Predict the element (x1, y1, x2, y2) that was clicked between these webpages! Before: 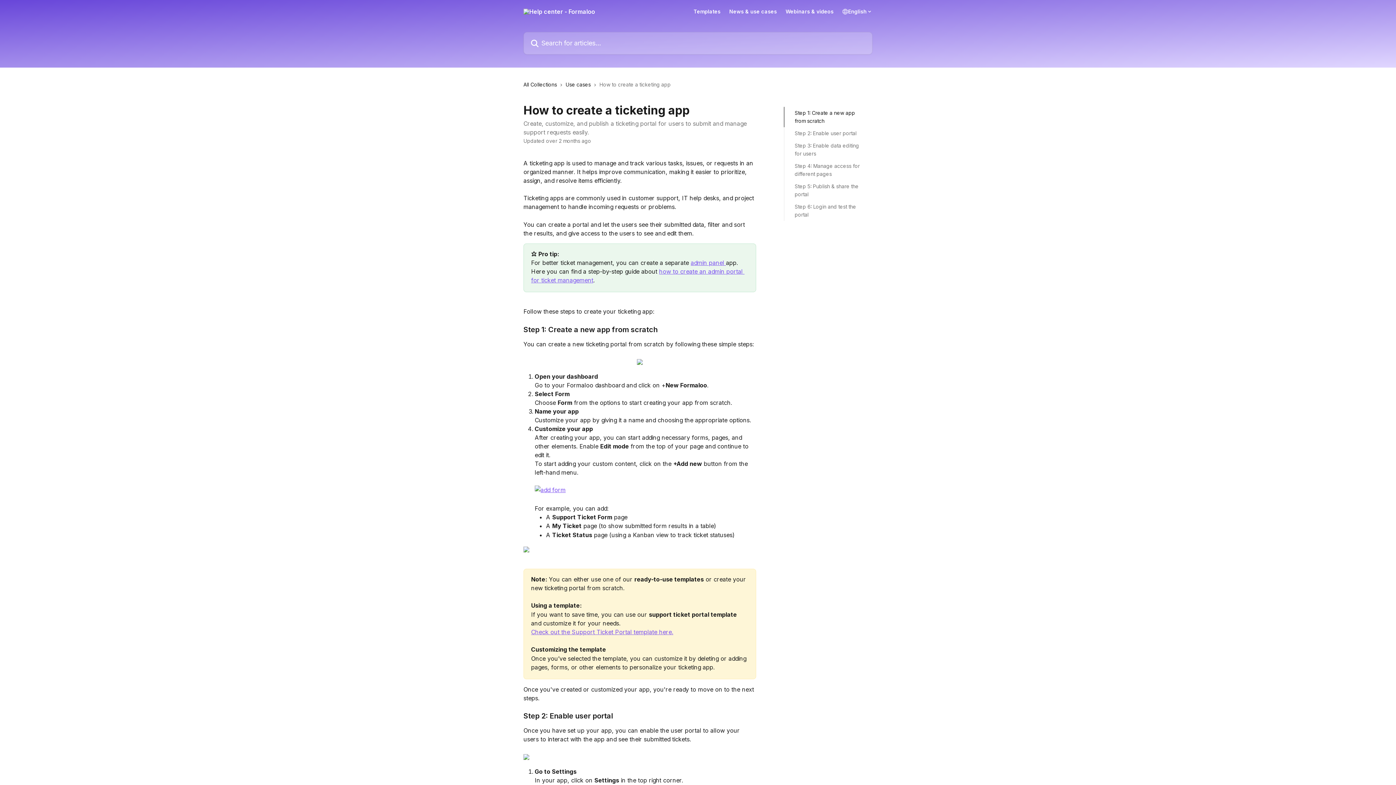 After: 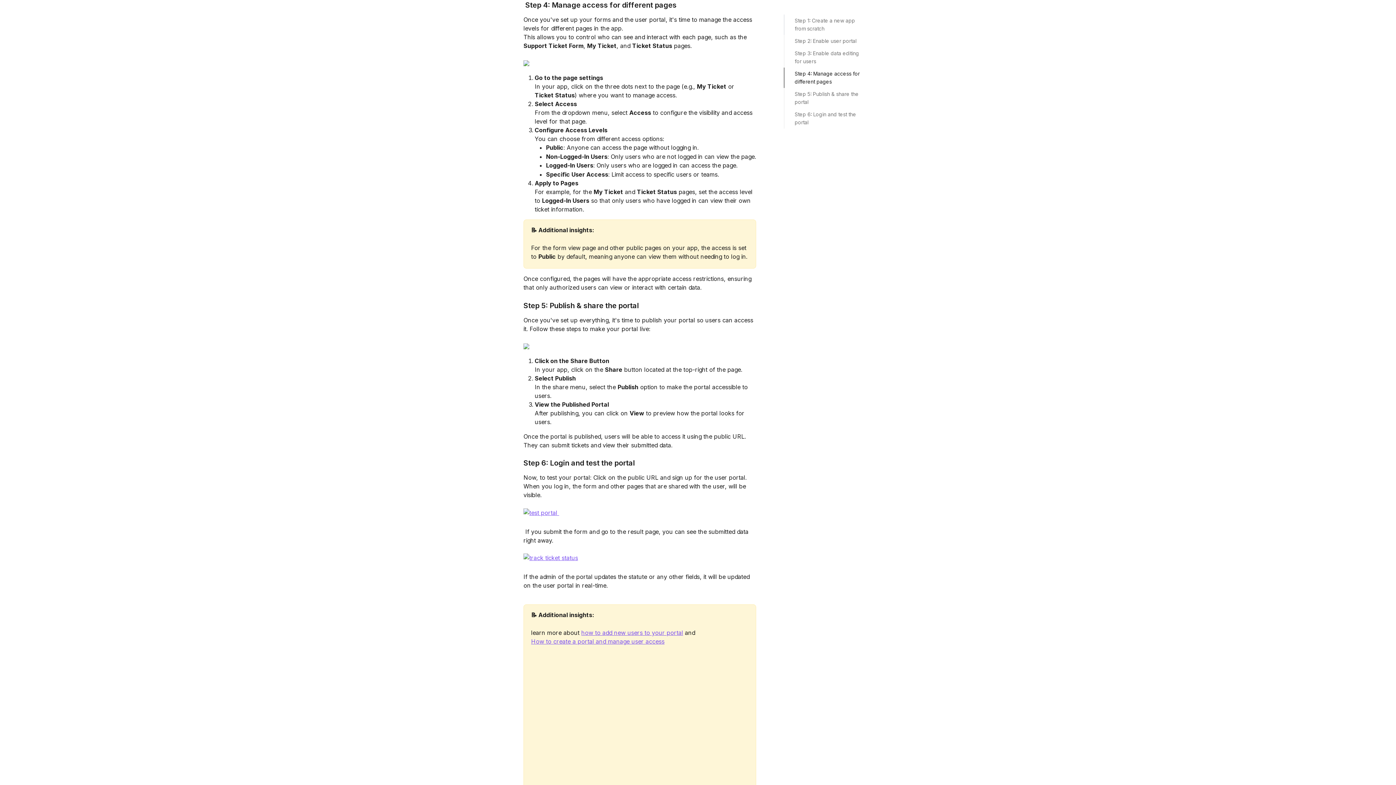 Action: bbox: (794, 162, 862, 178) label: Step 4: Manage access for different pages